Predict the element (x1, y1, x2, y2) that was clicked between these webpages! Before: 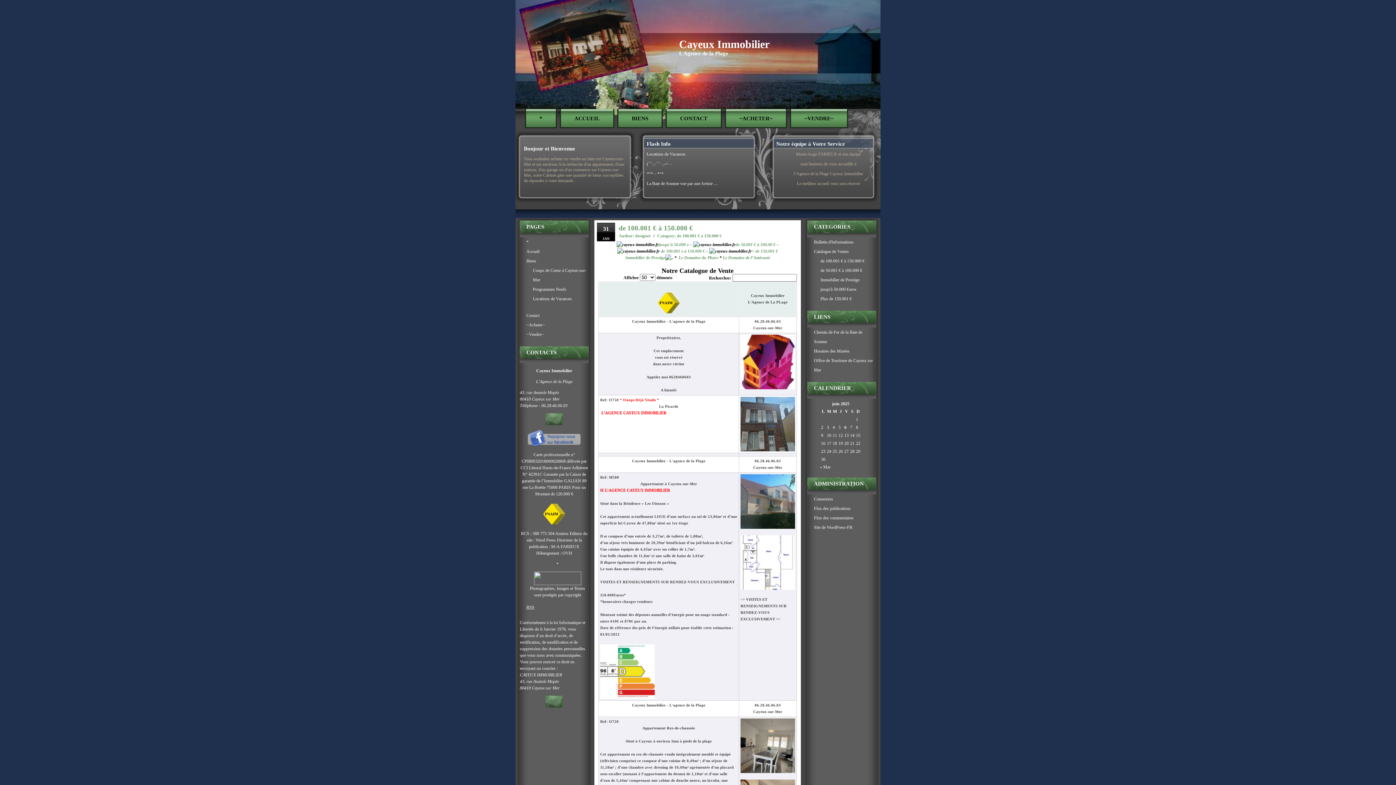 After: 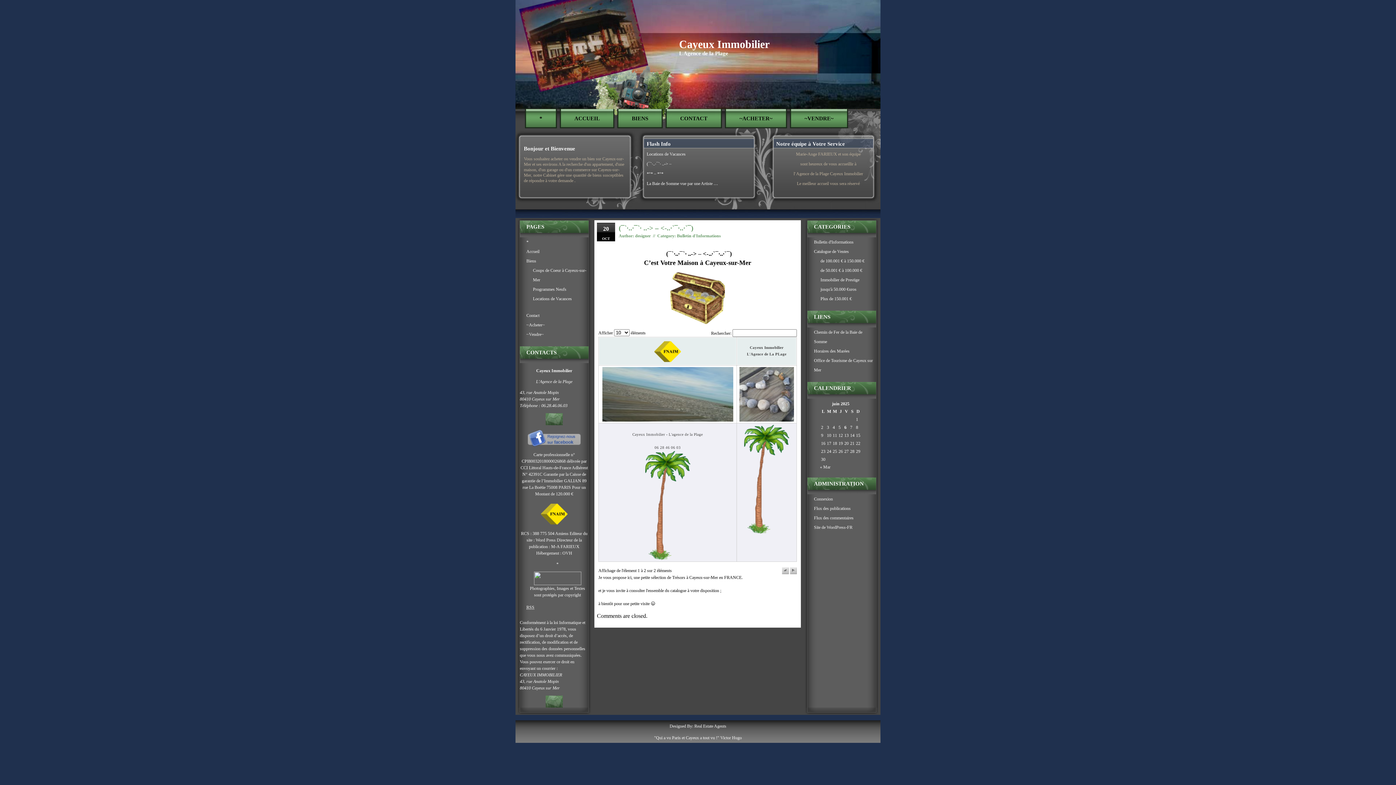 Action: label: (¯`·..·¯`· ..-> – bbox: (646, 161, 671, 166)